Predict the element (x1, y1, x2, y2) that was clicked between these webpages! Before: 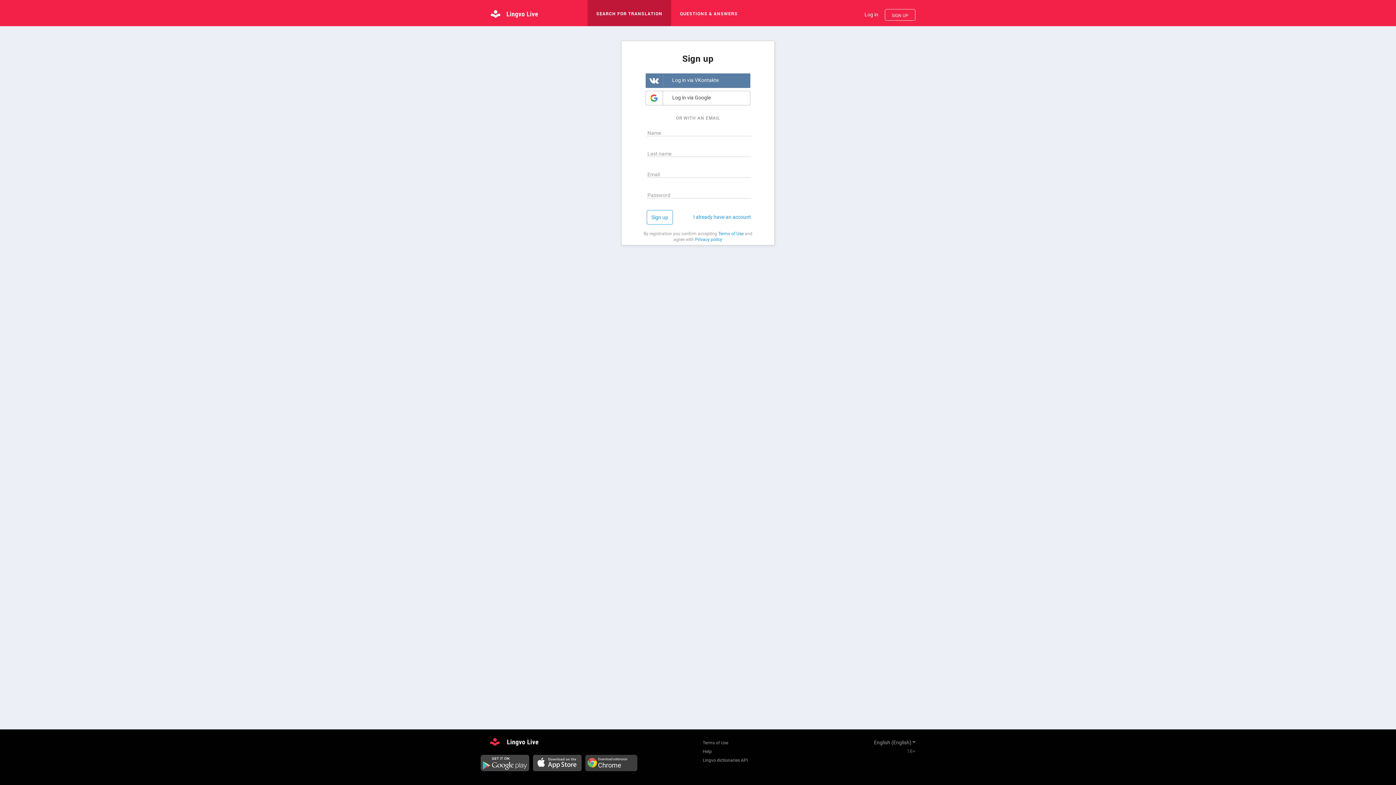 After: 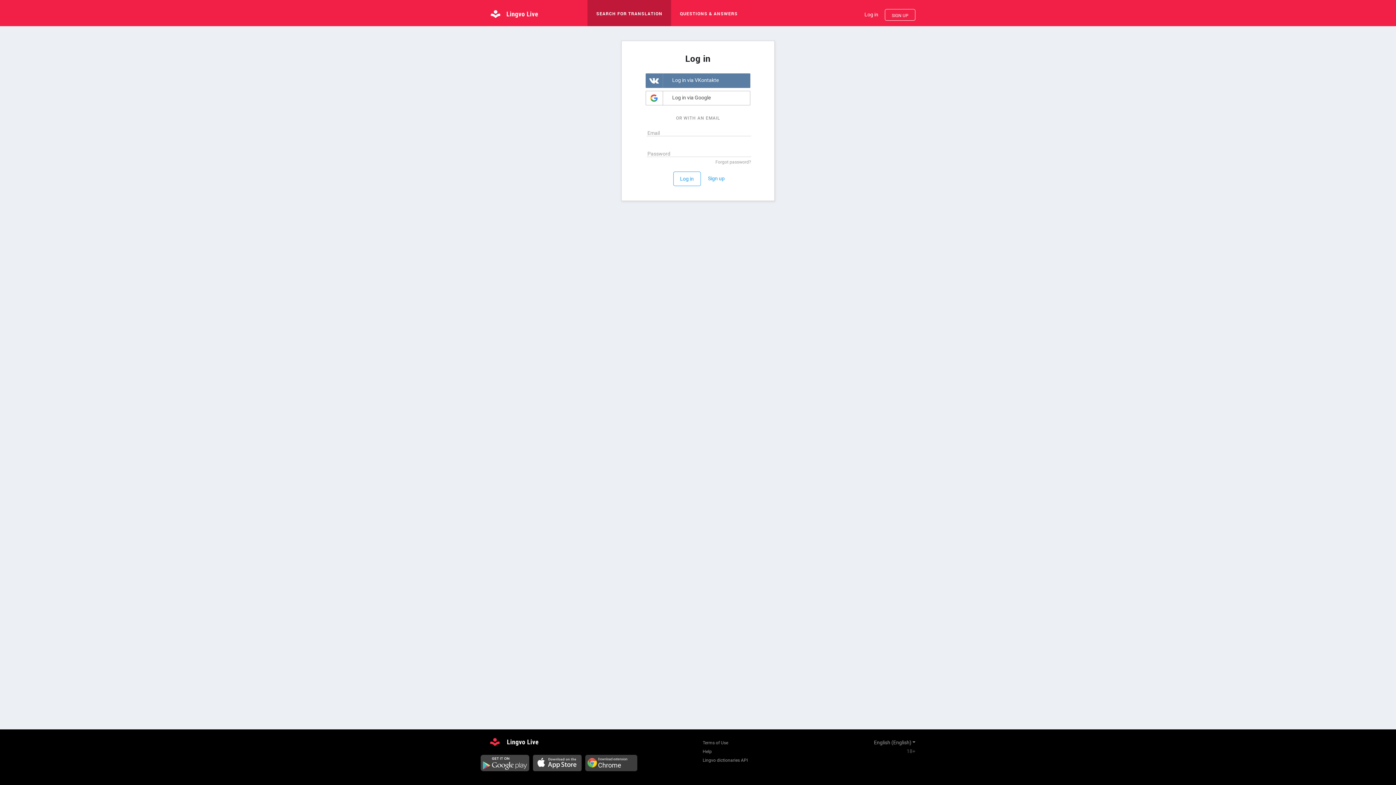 Action: bbox: (693, 214, 751, 220) label: I already have an account